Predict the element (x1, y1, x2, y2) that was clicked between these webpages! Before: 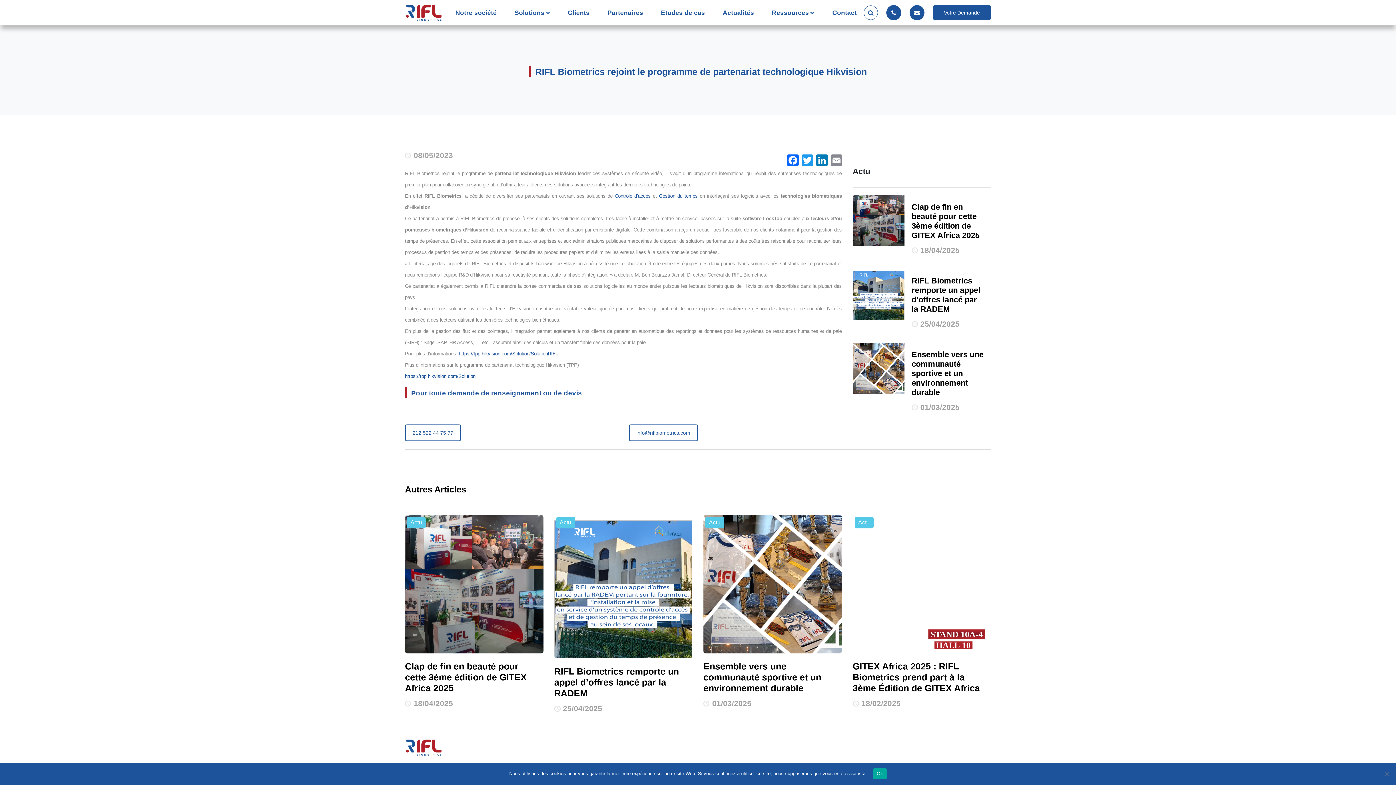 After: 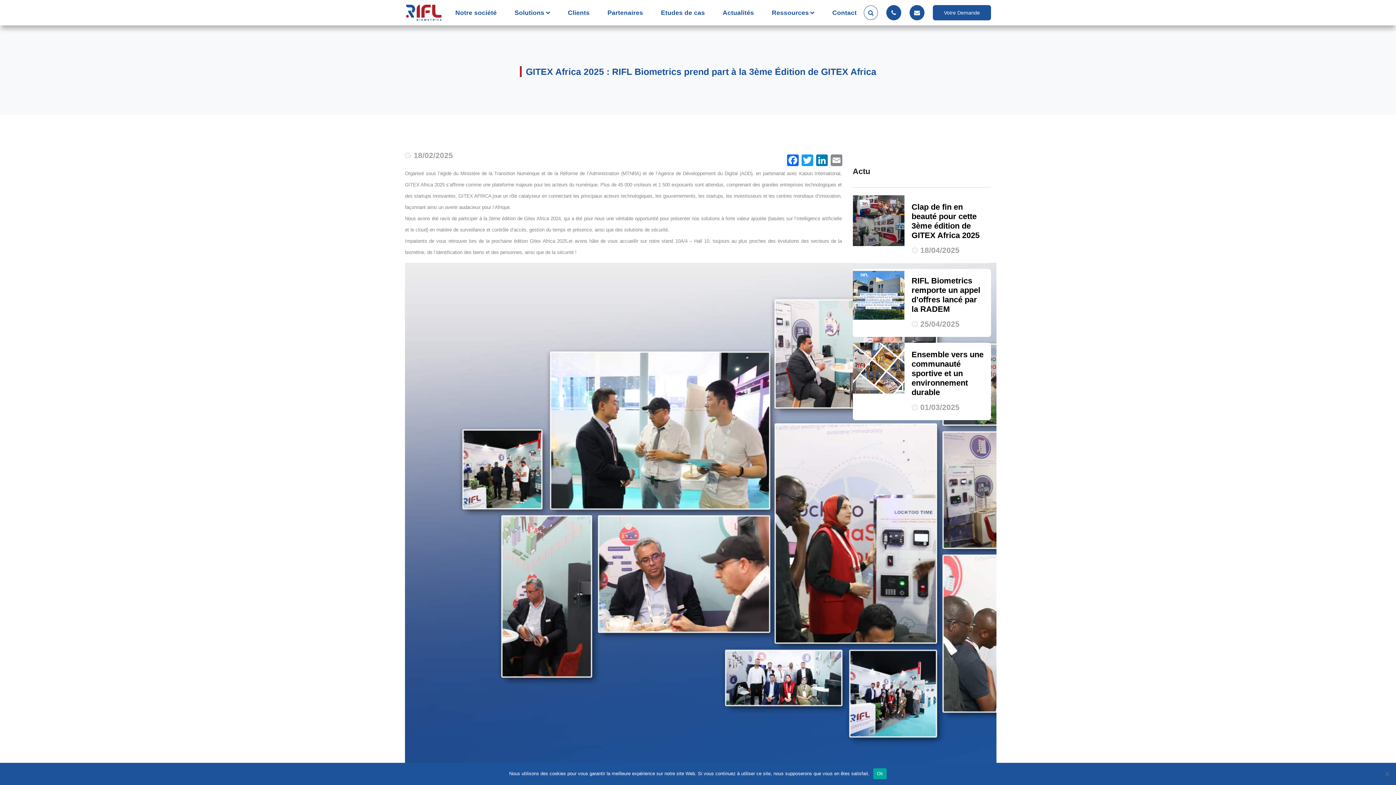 Action: bbox: (852, 515, 991, 653)